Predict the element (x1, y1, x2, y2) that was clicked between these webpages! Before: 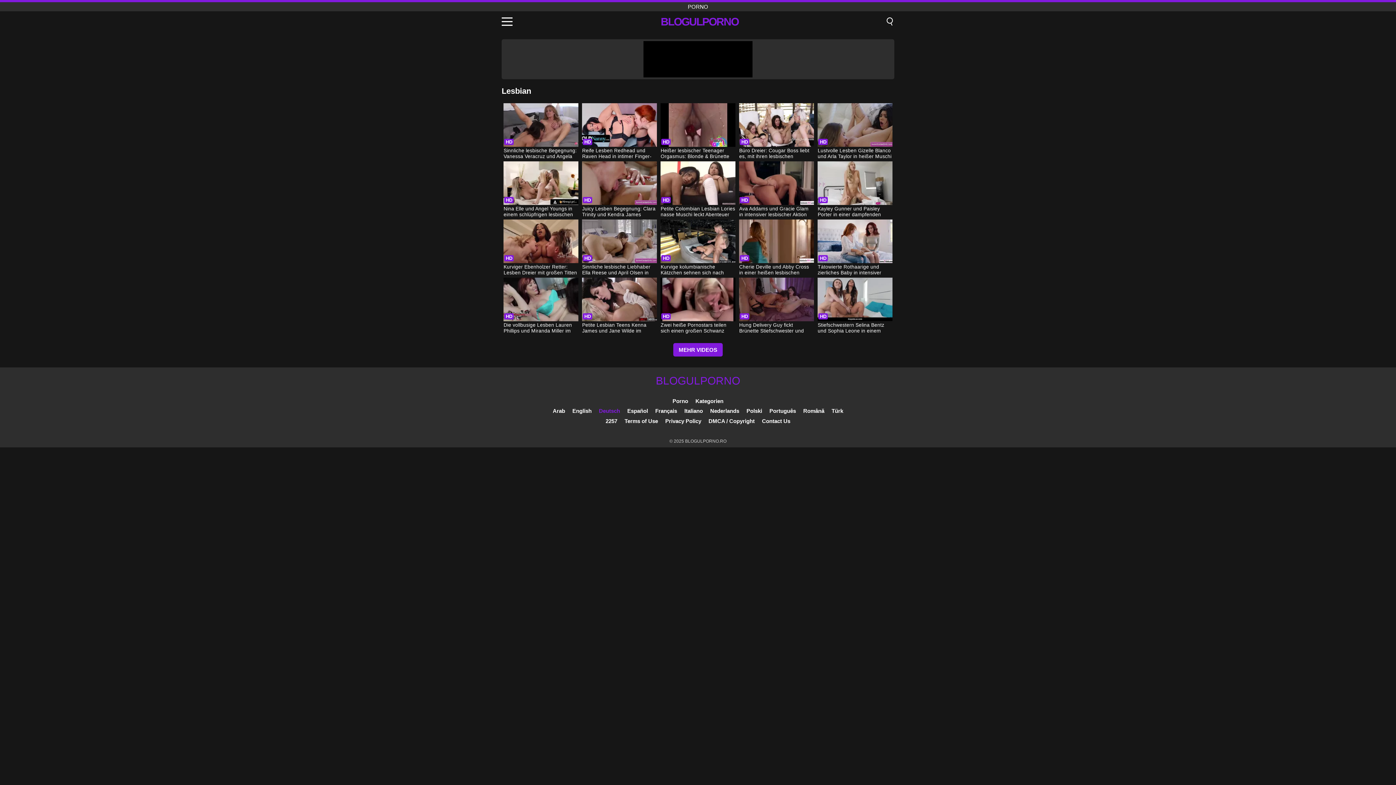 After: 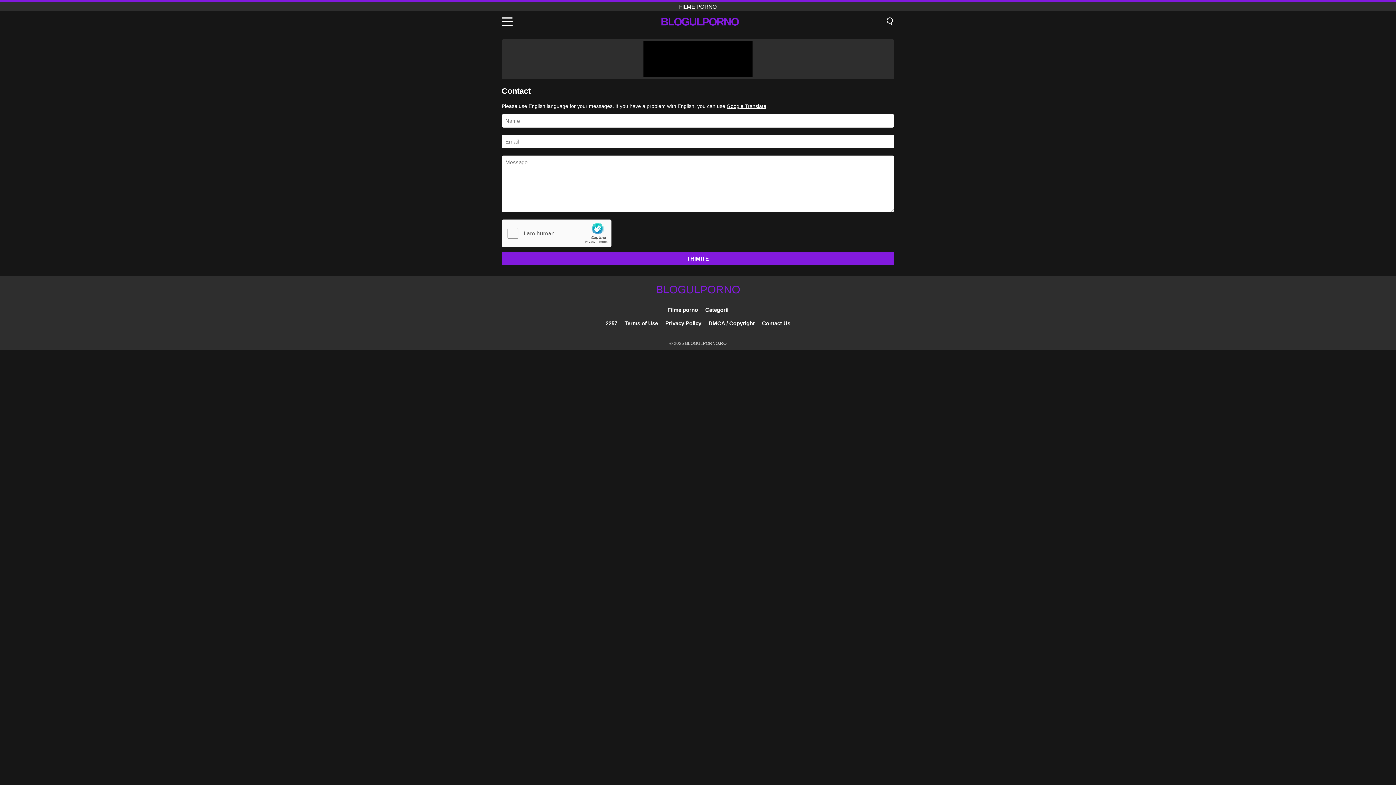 Action: label: Contact Us bbox: (762, 418, 790, 424)